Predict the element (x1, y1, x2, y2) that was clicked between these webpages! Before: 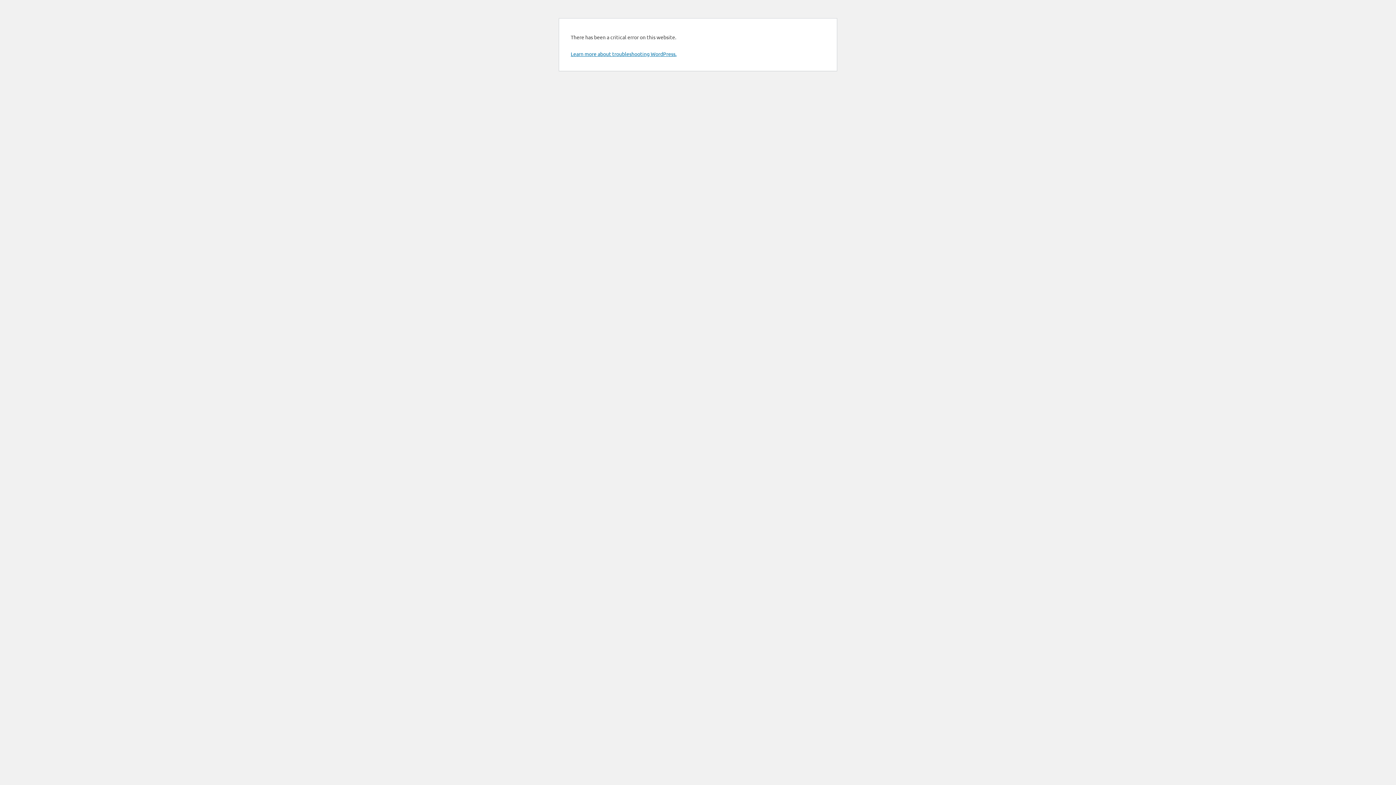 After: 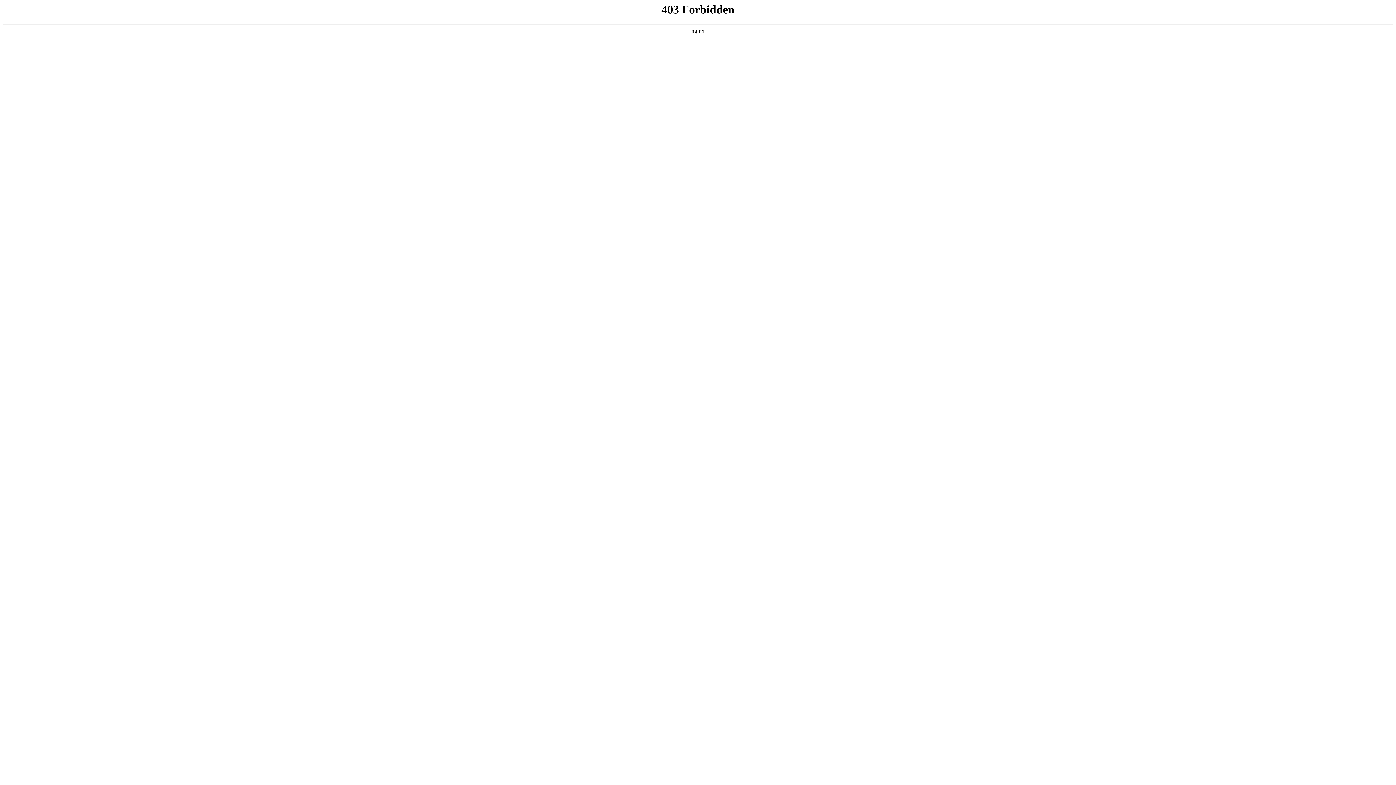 Action: bbox: (570, 50, 676, 57) label: Learn more about troubleshooting WordPress.